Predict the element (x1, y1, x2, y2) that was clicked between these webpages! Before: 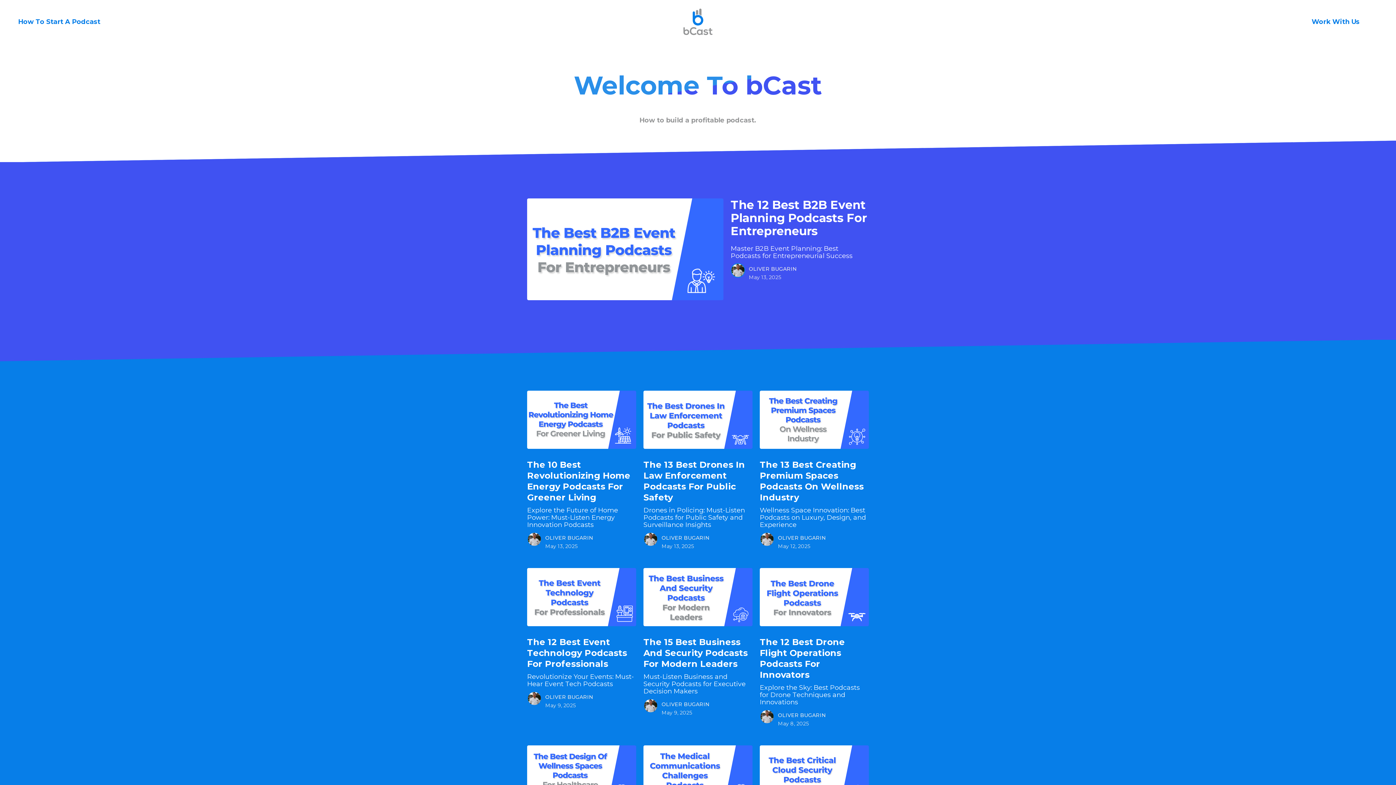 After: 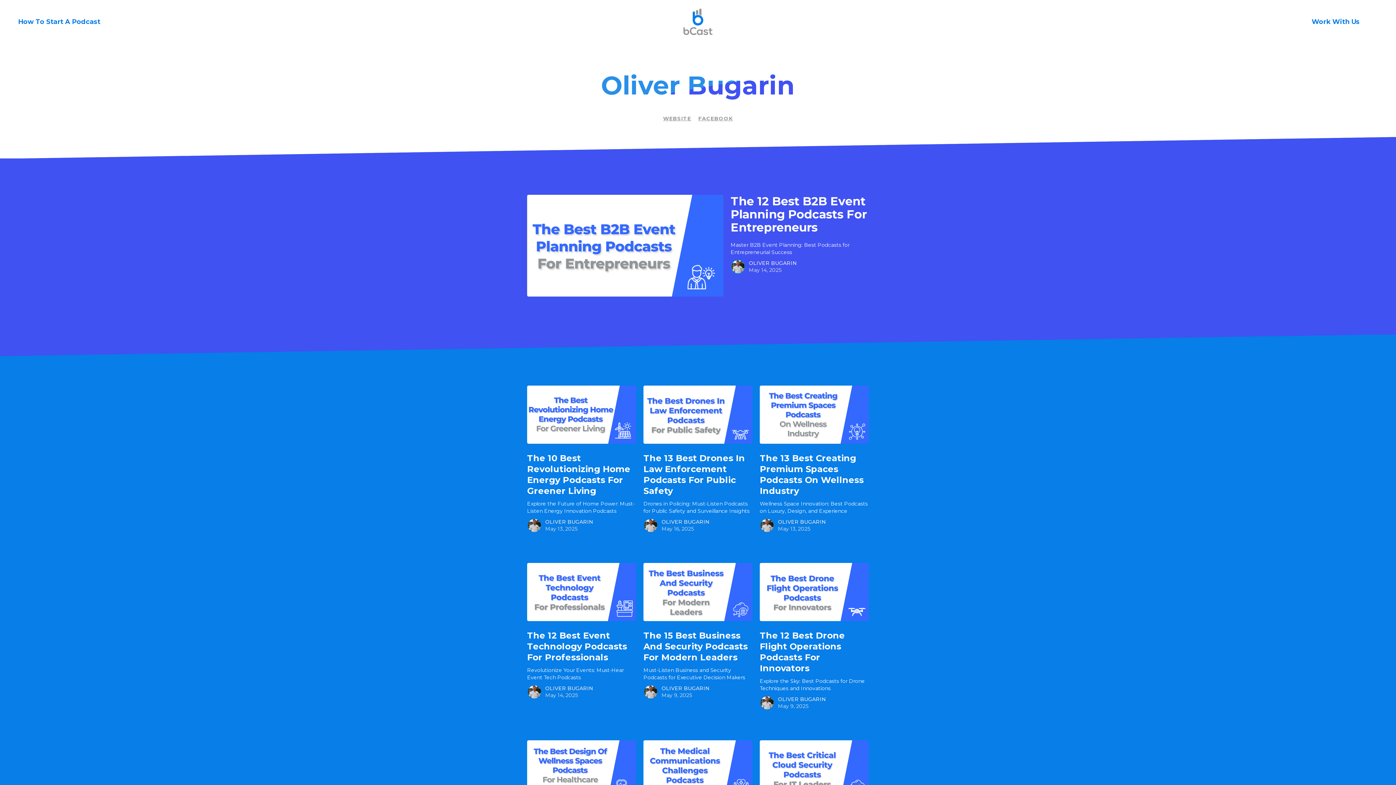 Action: bbox: (527, 691, 545, 709)